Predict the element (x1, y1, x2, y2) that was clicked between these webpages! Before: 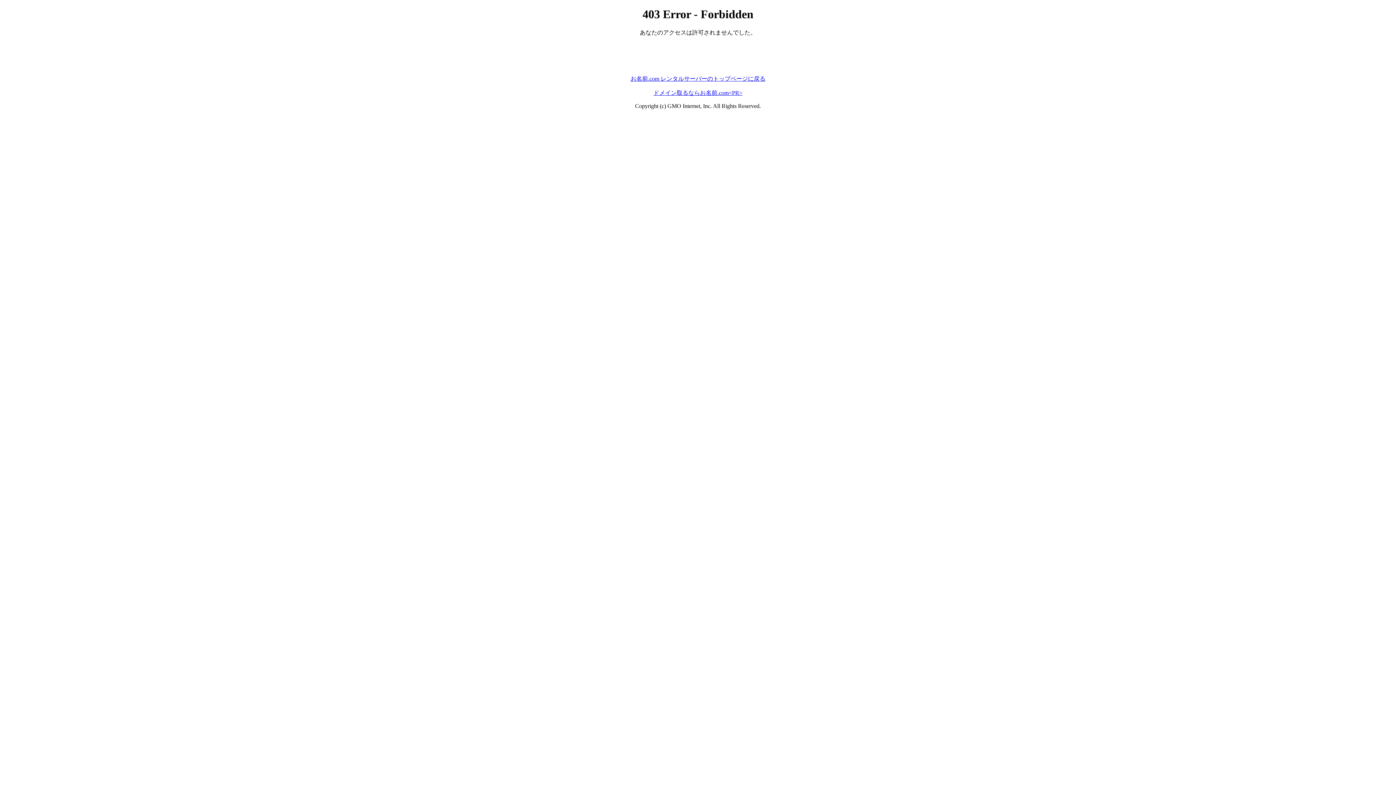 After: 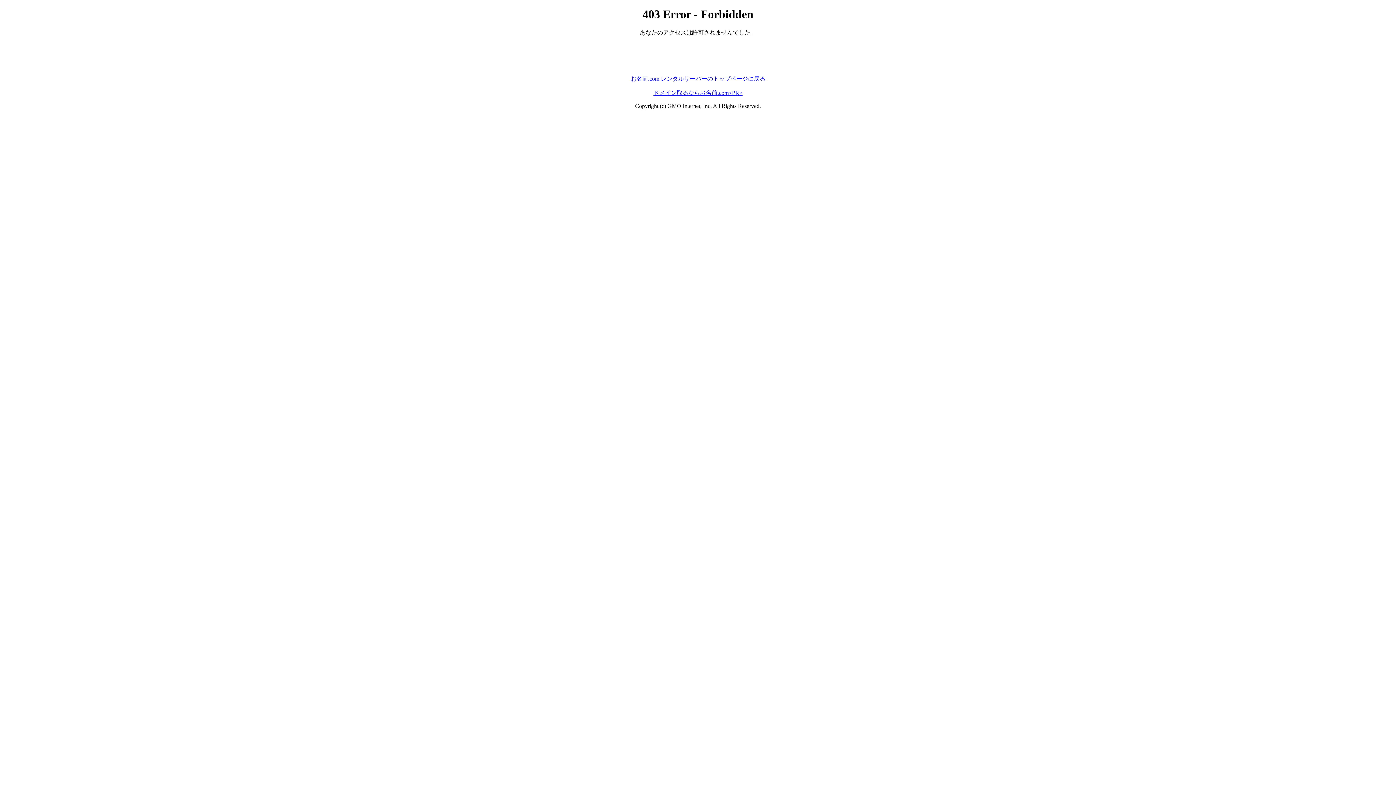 Action: bbox: (653, 89, 742, 95) label: ドメイン取るならお名前.com<PR>